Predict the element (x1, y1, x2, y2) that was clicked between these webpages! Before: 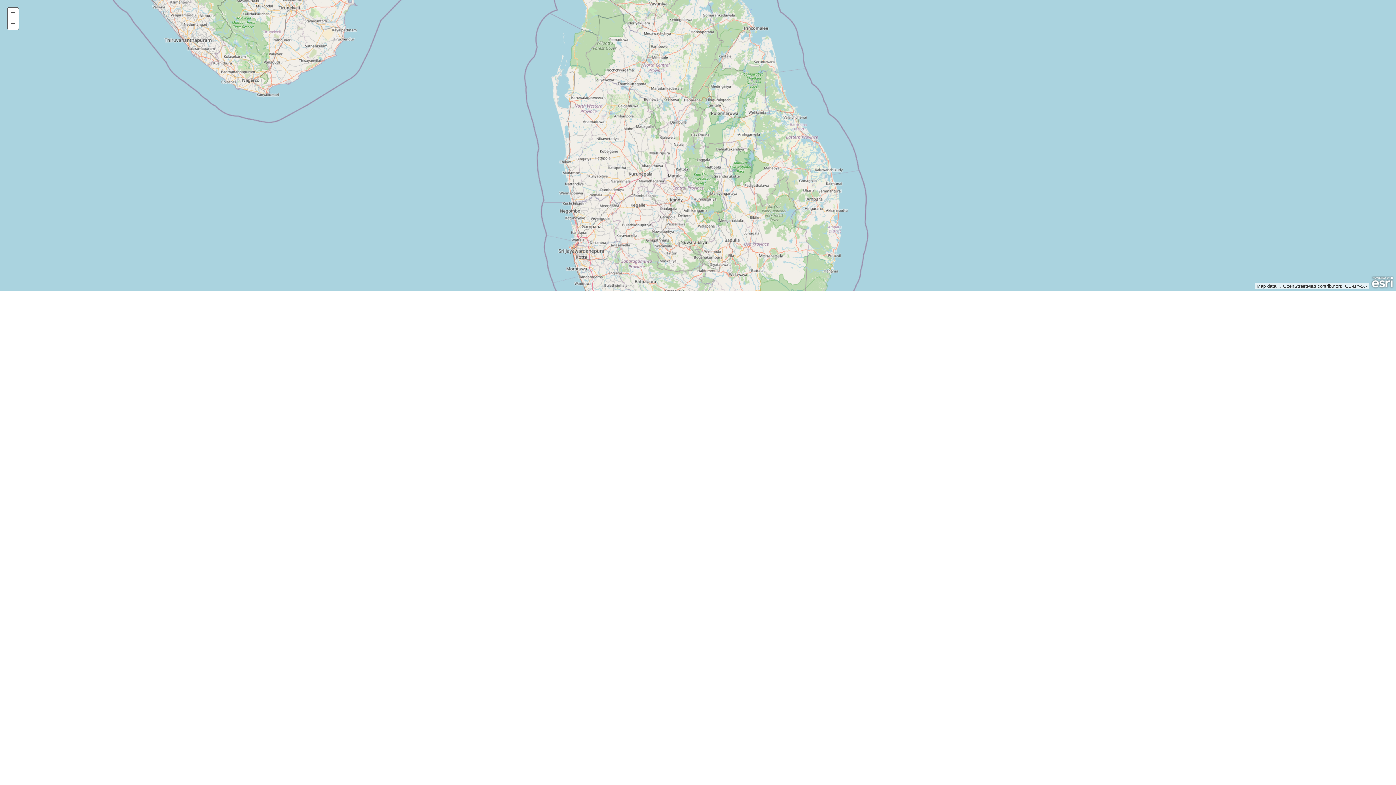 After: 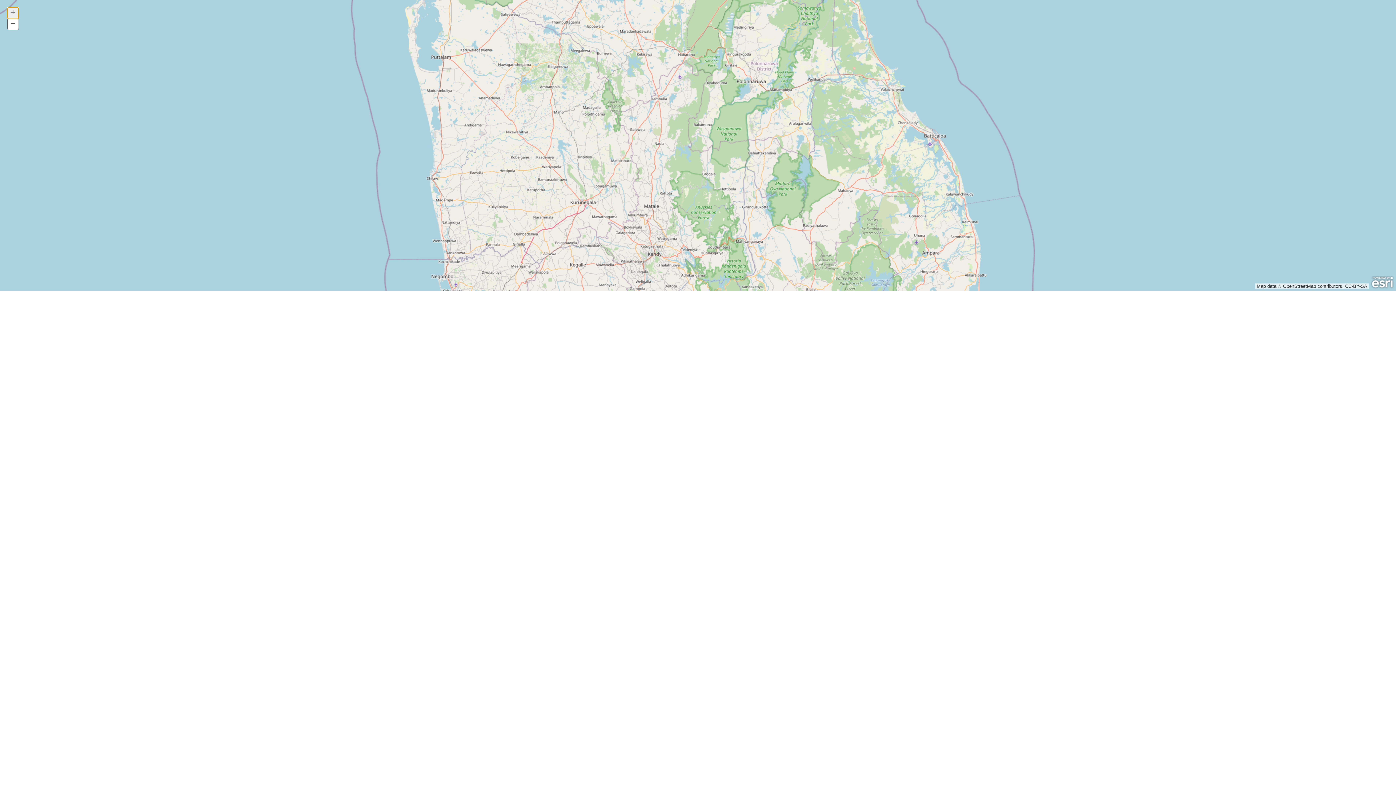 Action: bbox: (7, 7, 18, 18) label: +
Zoom In